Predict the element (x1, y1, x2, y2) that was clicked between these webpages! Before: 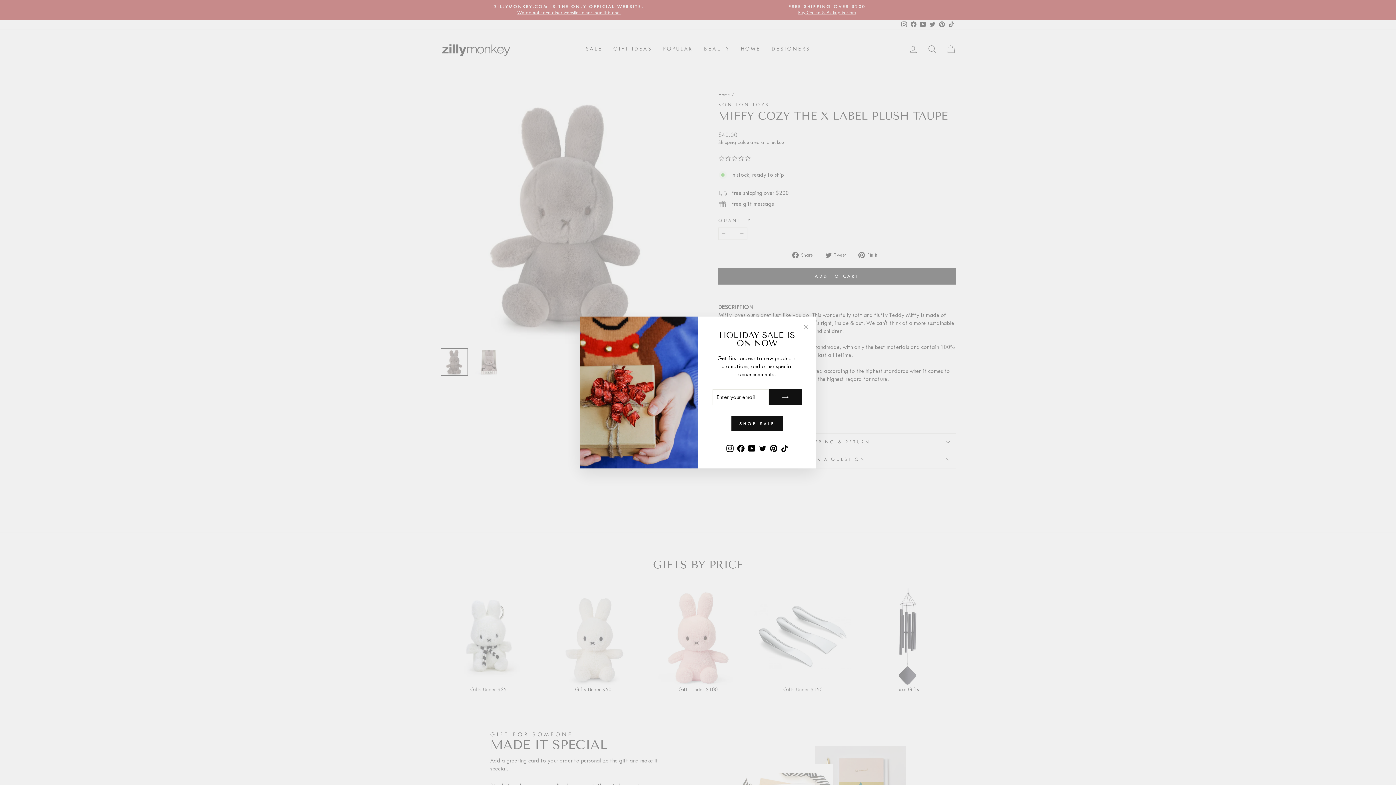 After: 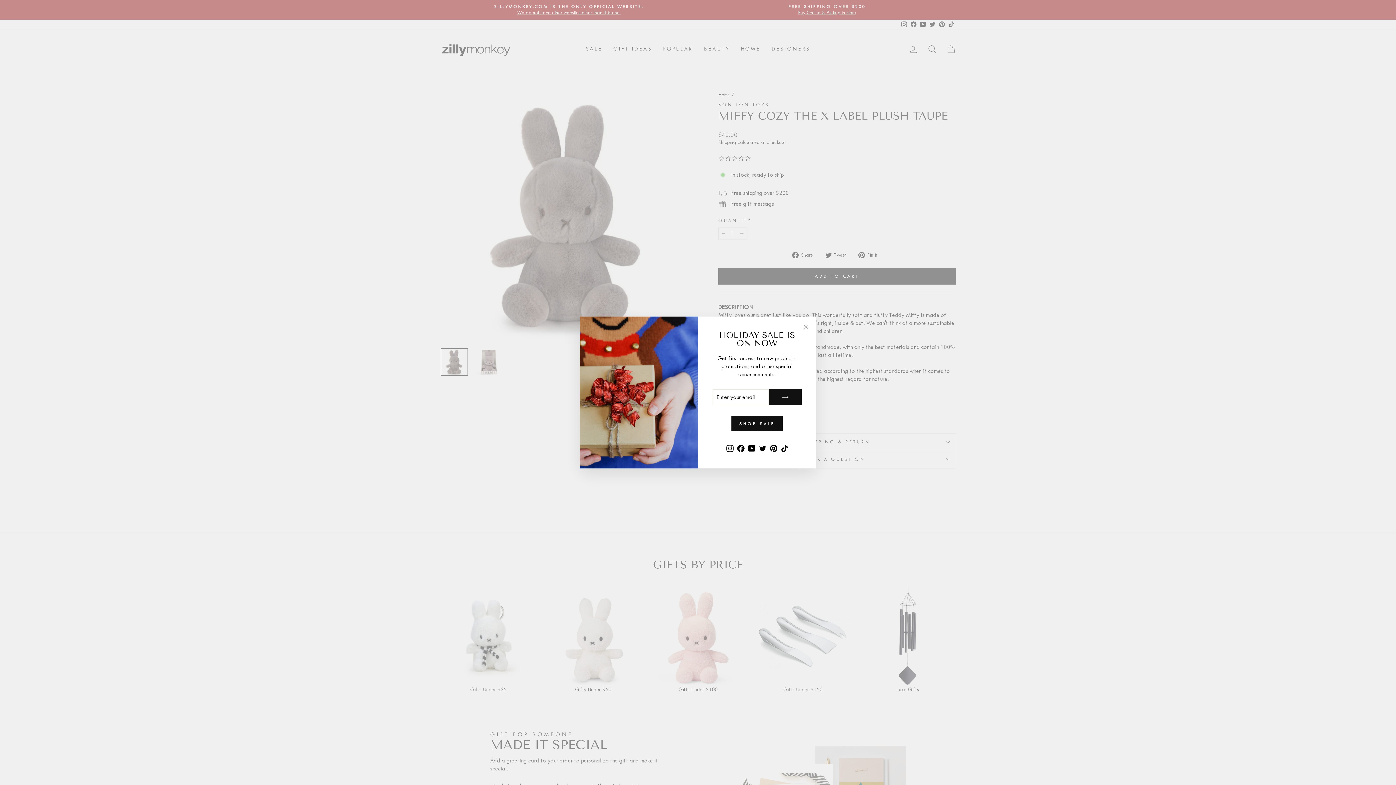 Action: label: Facebook bbox: (735, 453, 746, 465)